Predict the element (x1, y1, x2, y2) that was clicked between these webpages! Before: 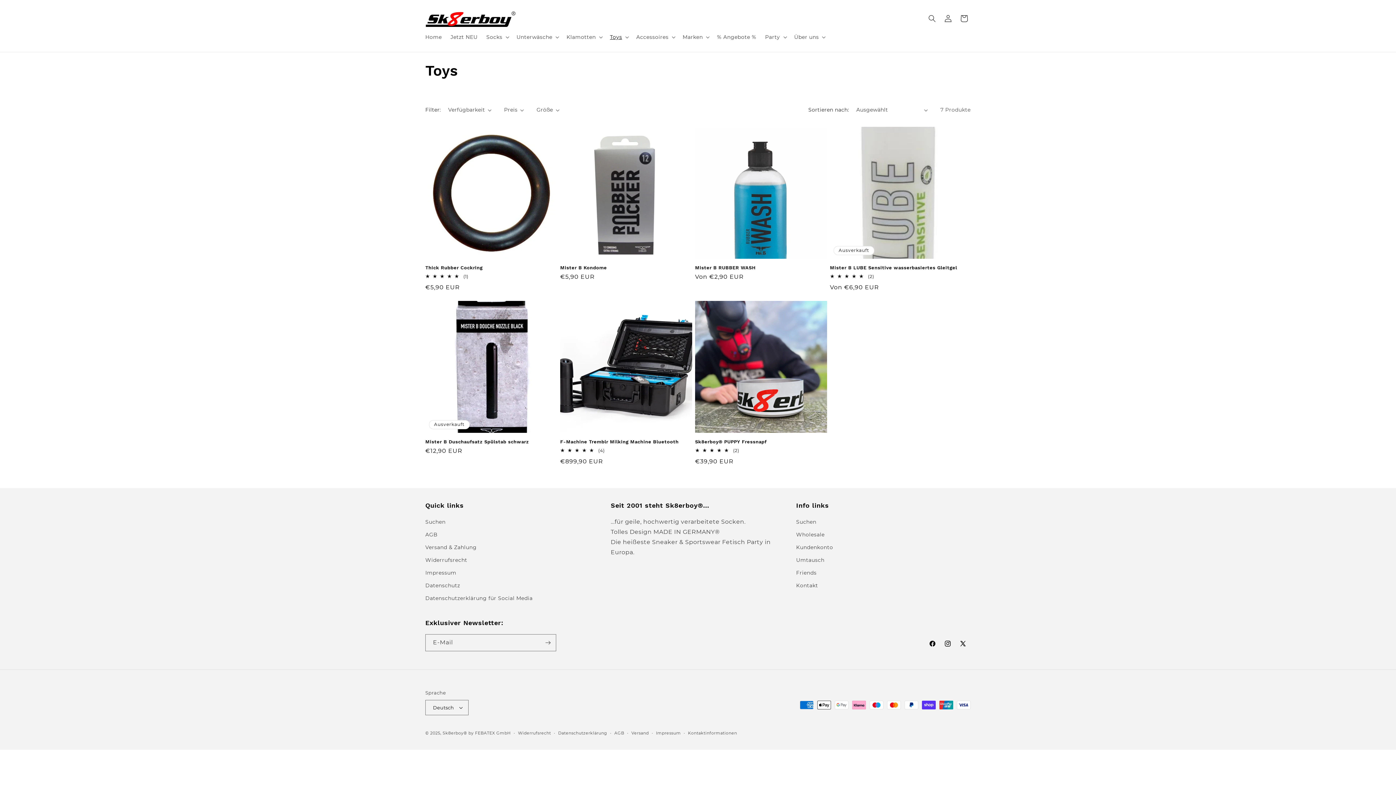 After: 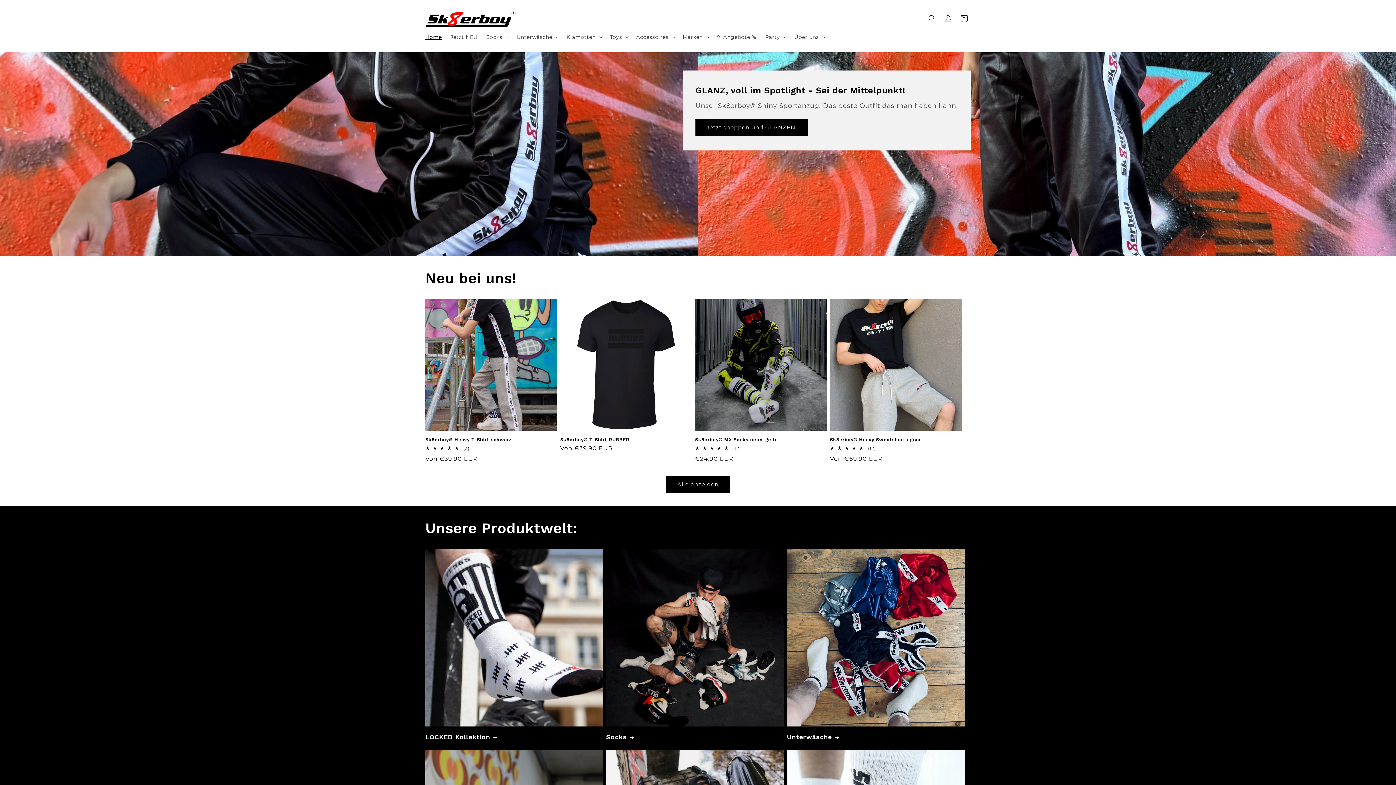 Action: bbox: (442, 730, 467, 736) label: Sk8erboy®